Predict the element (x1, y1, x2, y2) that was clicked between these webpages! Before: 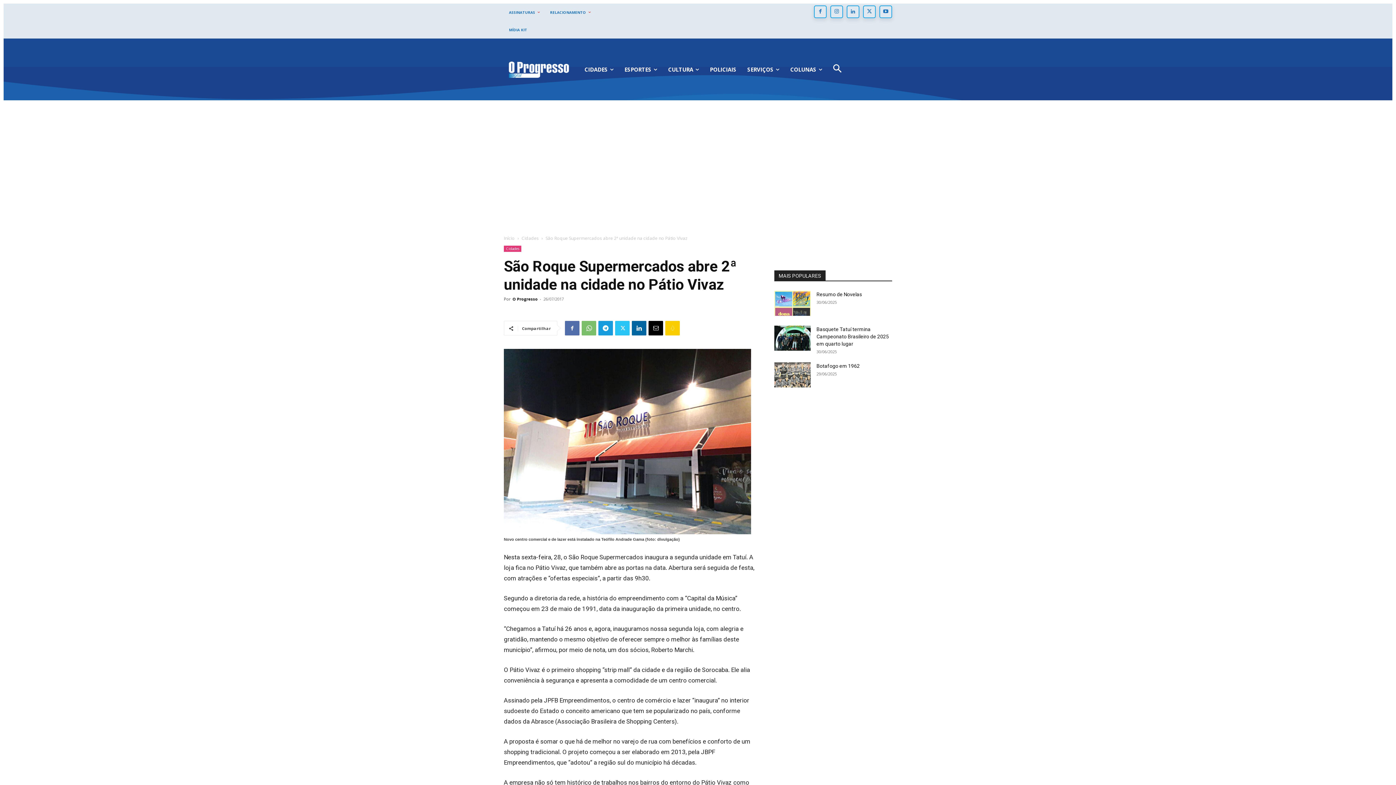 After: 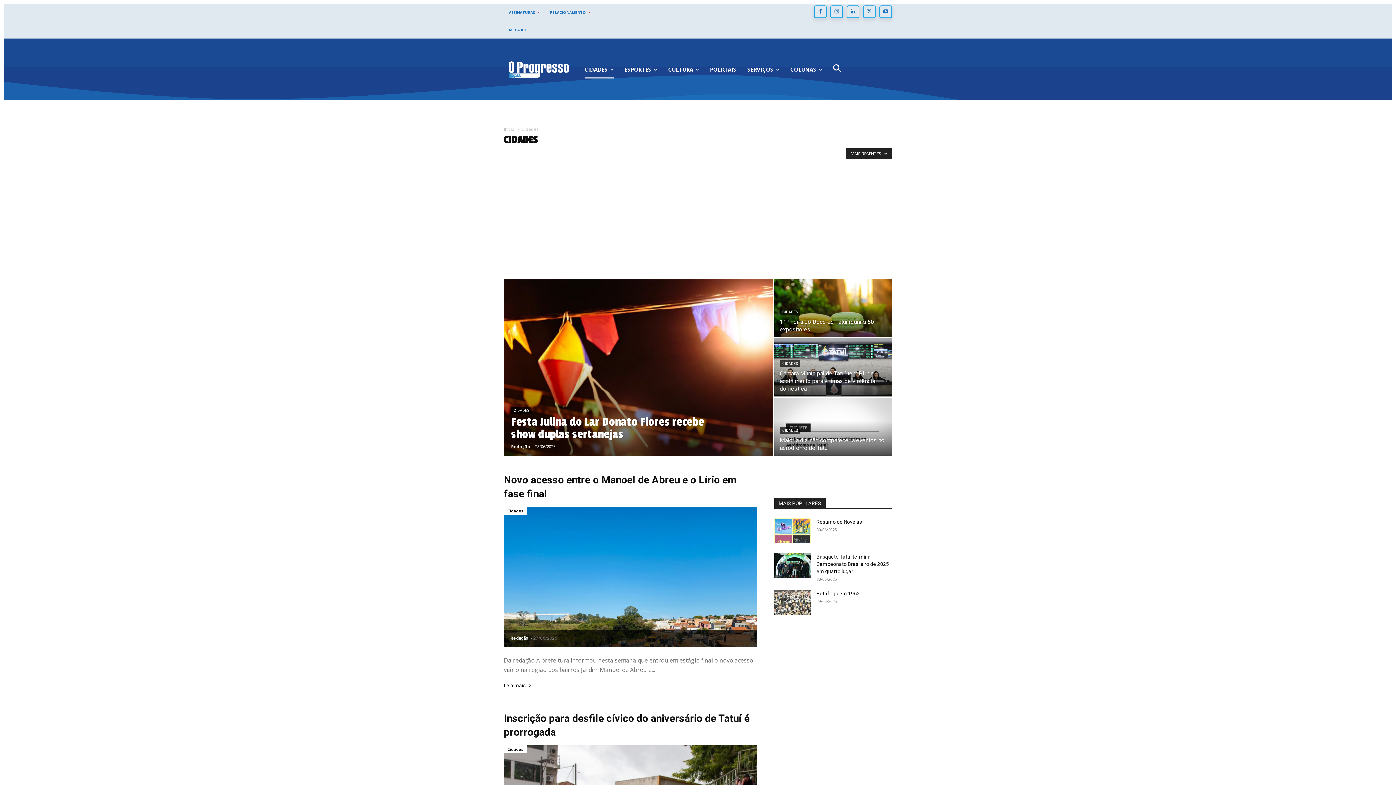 Action: label: CIDADES bbox: (584, 60, 613, 78)